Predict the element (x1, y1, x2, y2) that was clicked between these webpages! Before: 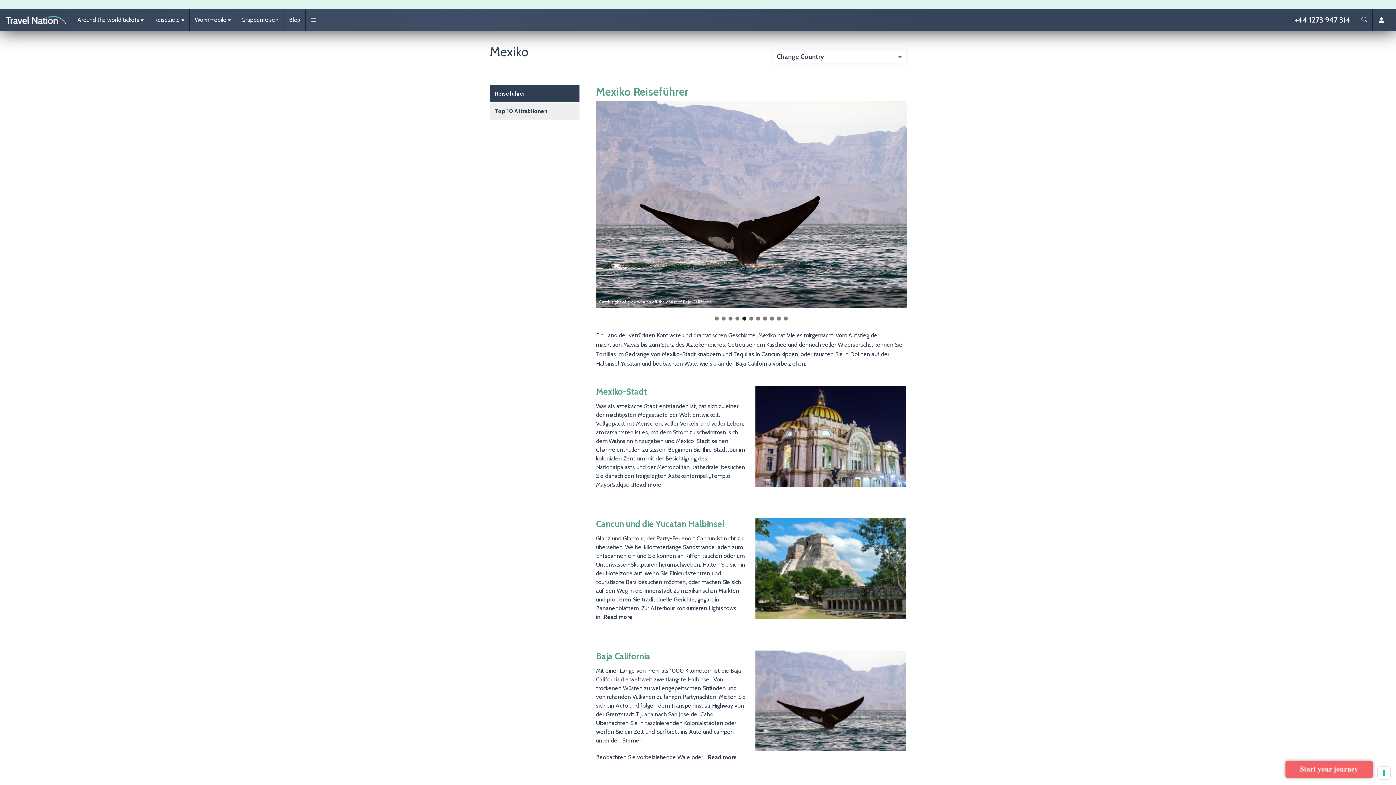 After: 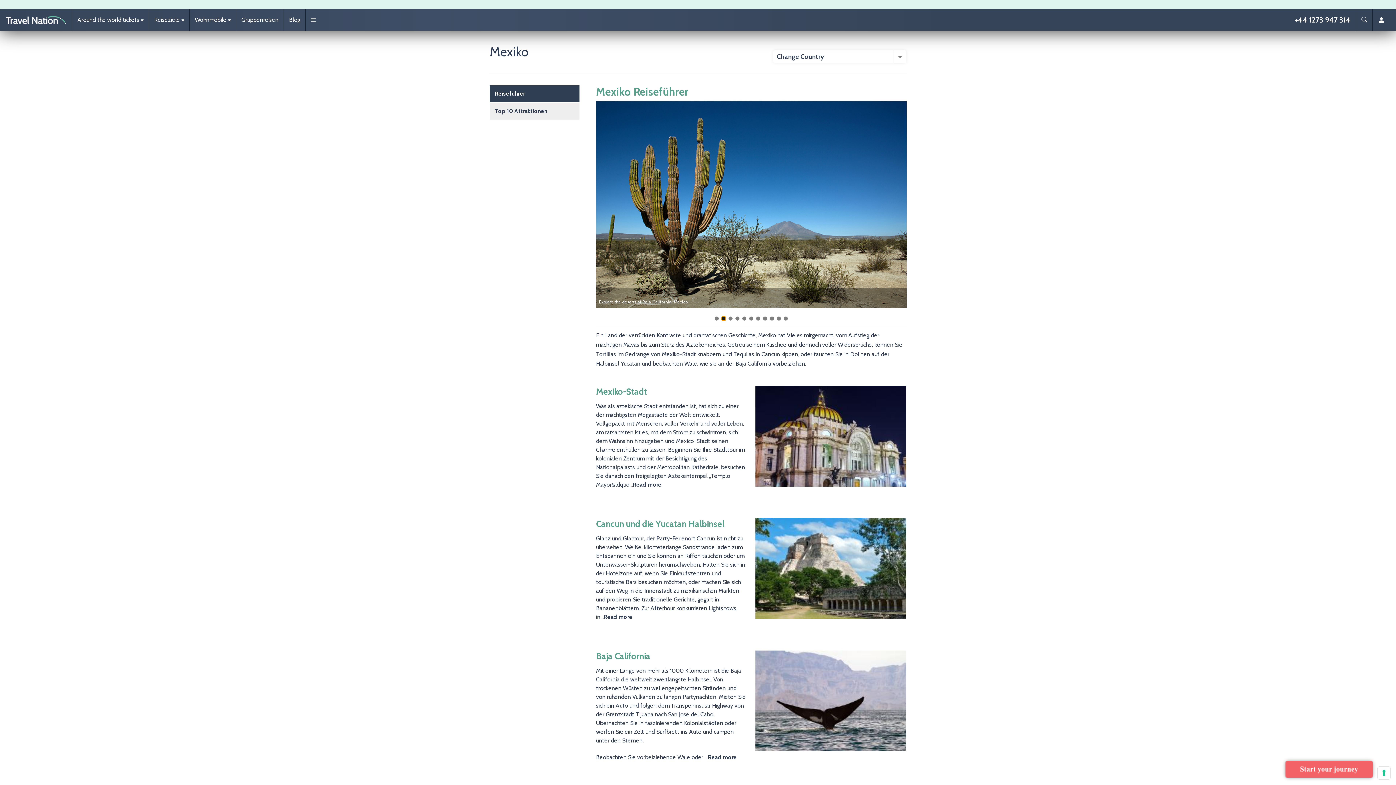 Action: label: Go to slide 2 bbox: (721, 316, 725, 320)